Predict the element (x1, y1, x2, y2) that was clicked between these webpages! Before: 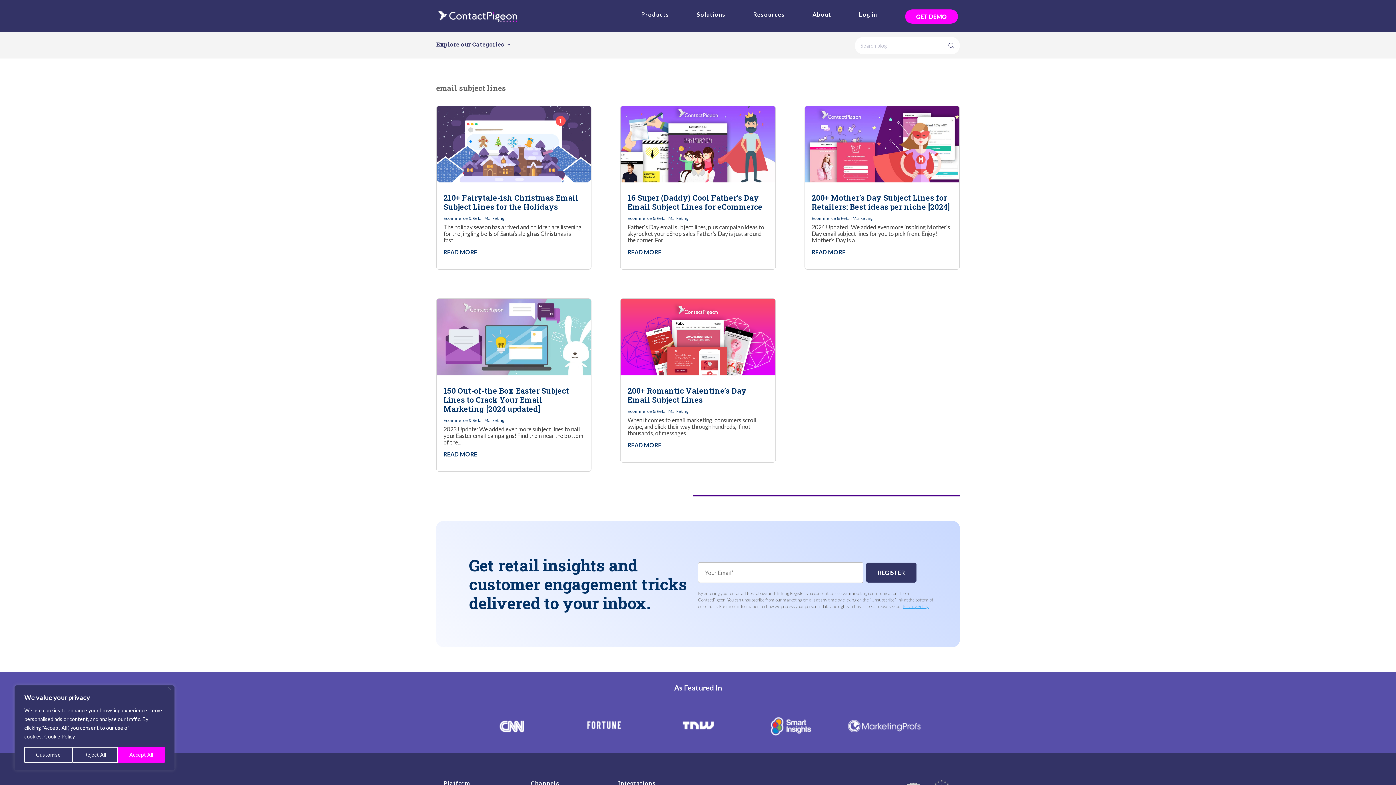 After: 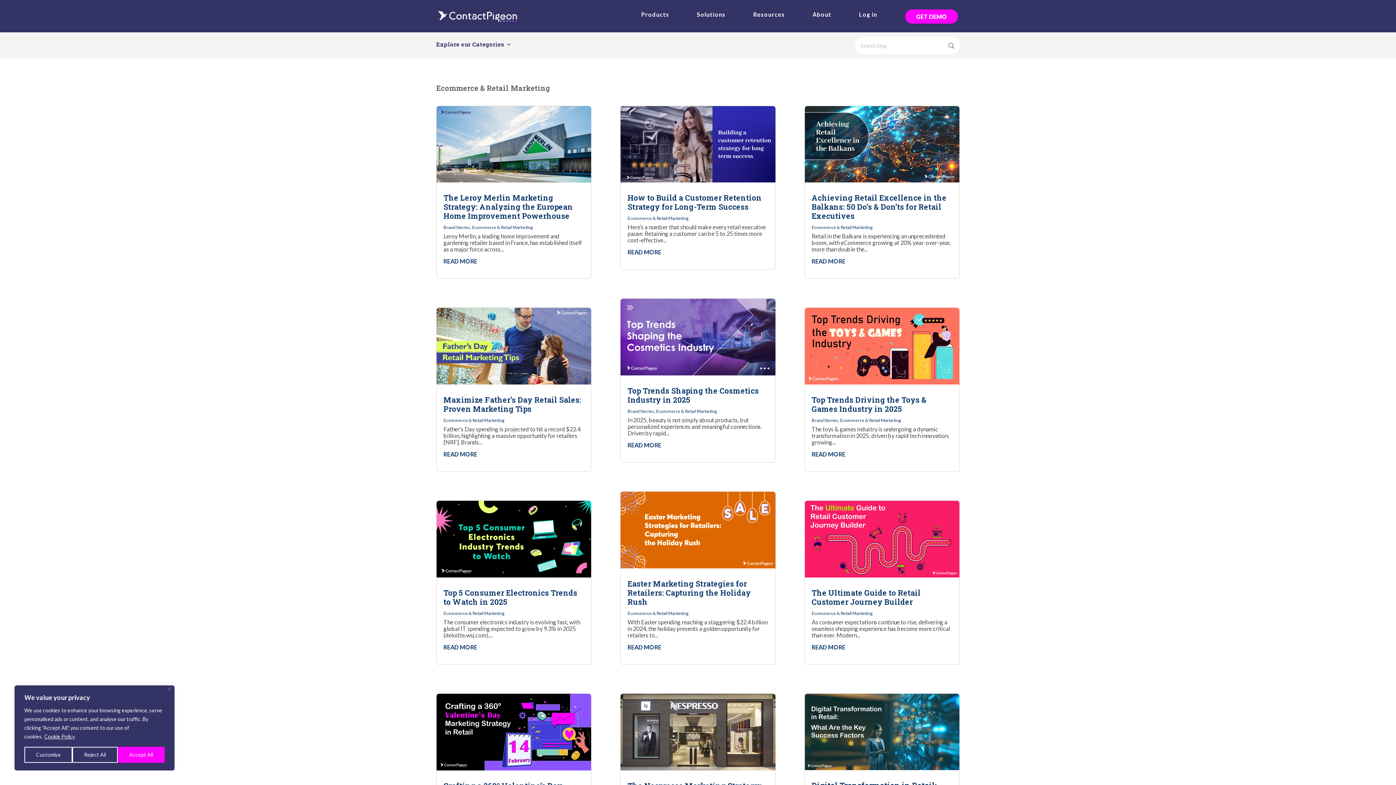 Action: label: Ecommerce & Retail Marketing bbox: (811, 215, 872, 221)